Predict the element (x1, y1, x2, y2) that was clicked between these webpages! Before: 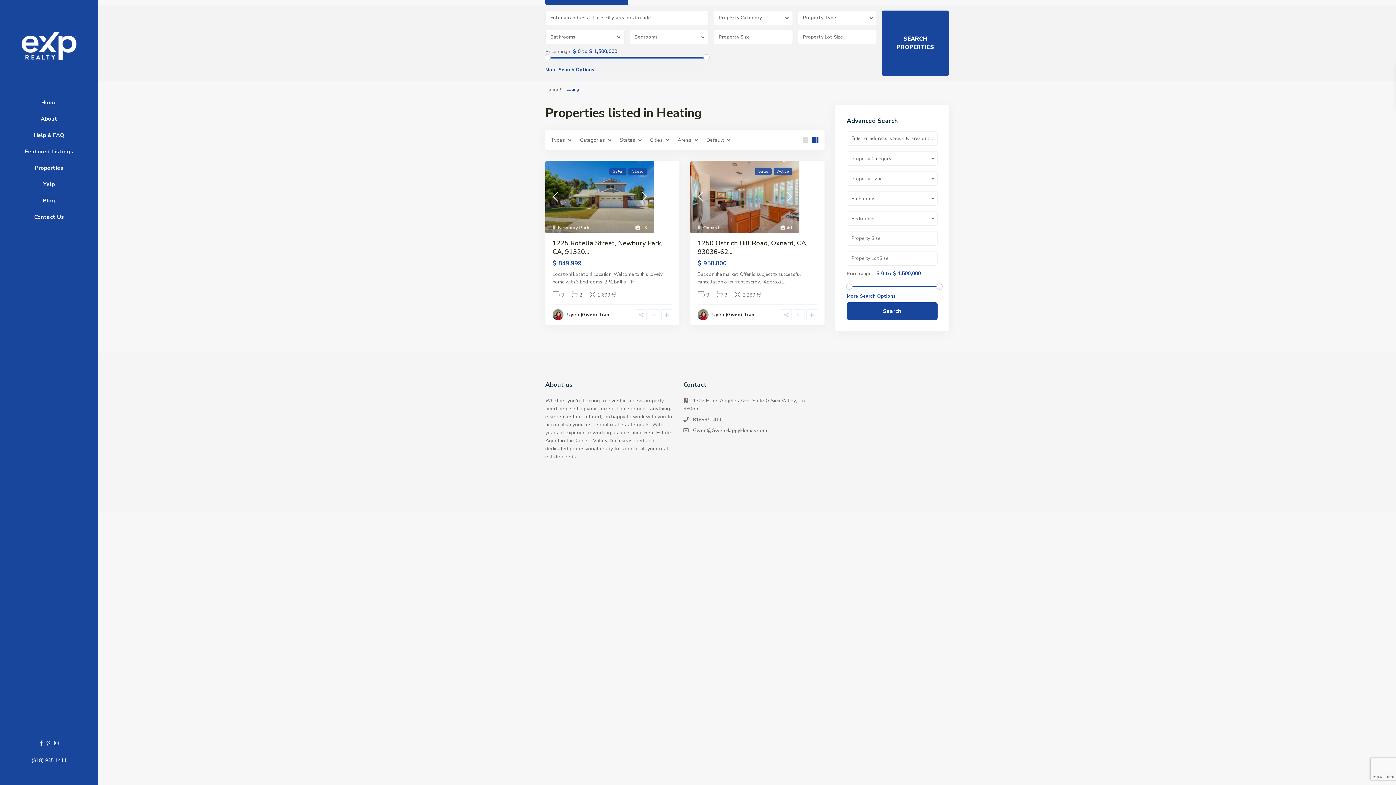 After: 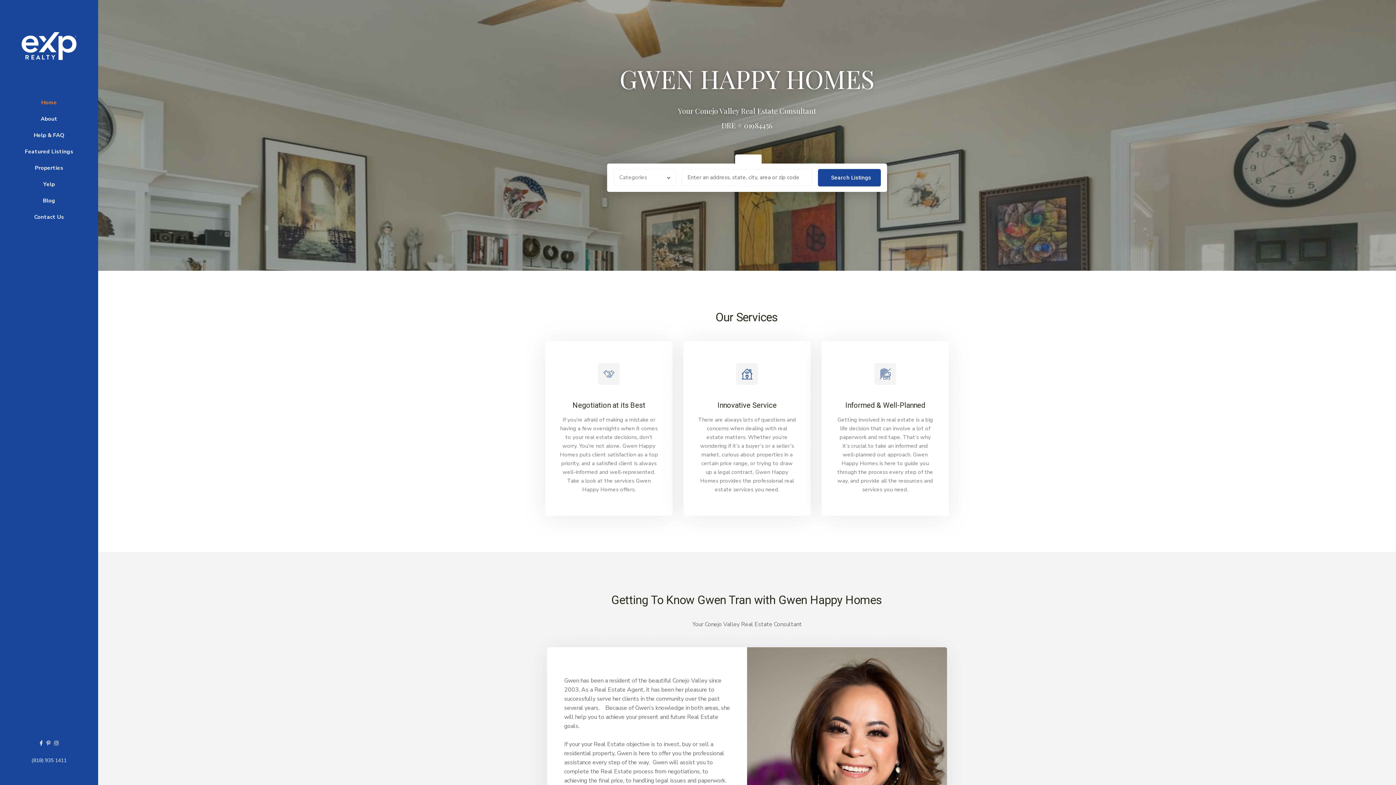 Action: label: Home bbox: (545, 86, 557, 92)